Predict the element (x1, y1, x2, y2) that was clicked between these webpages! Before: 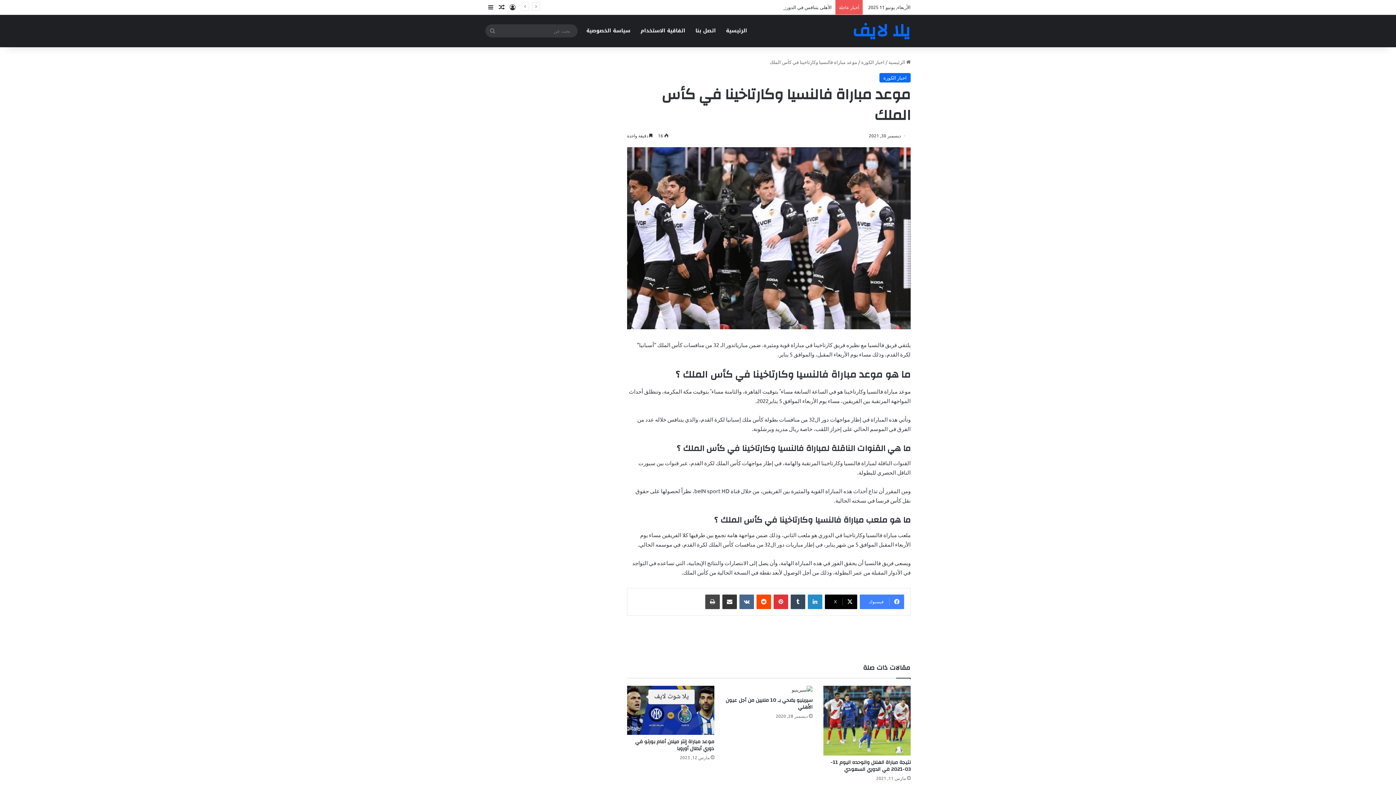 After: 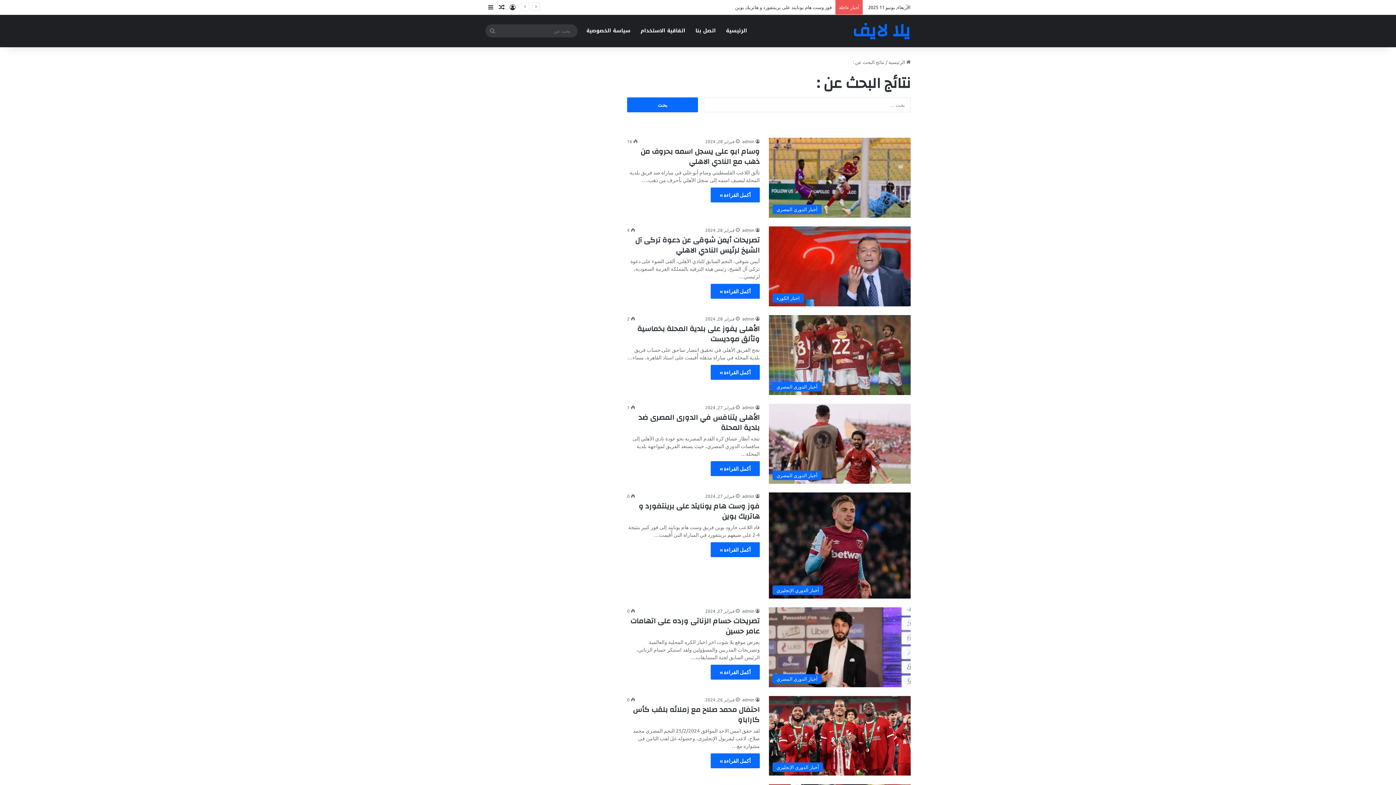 Action: label: بحث عن bbox: (485, 24, 500, 37)